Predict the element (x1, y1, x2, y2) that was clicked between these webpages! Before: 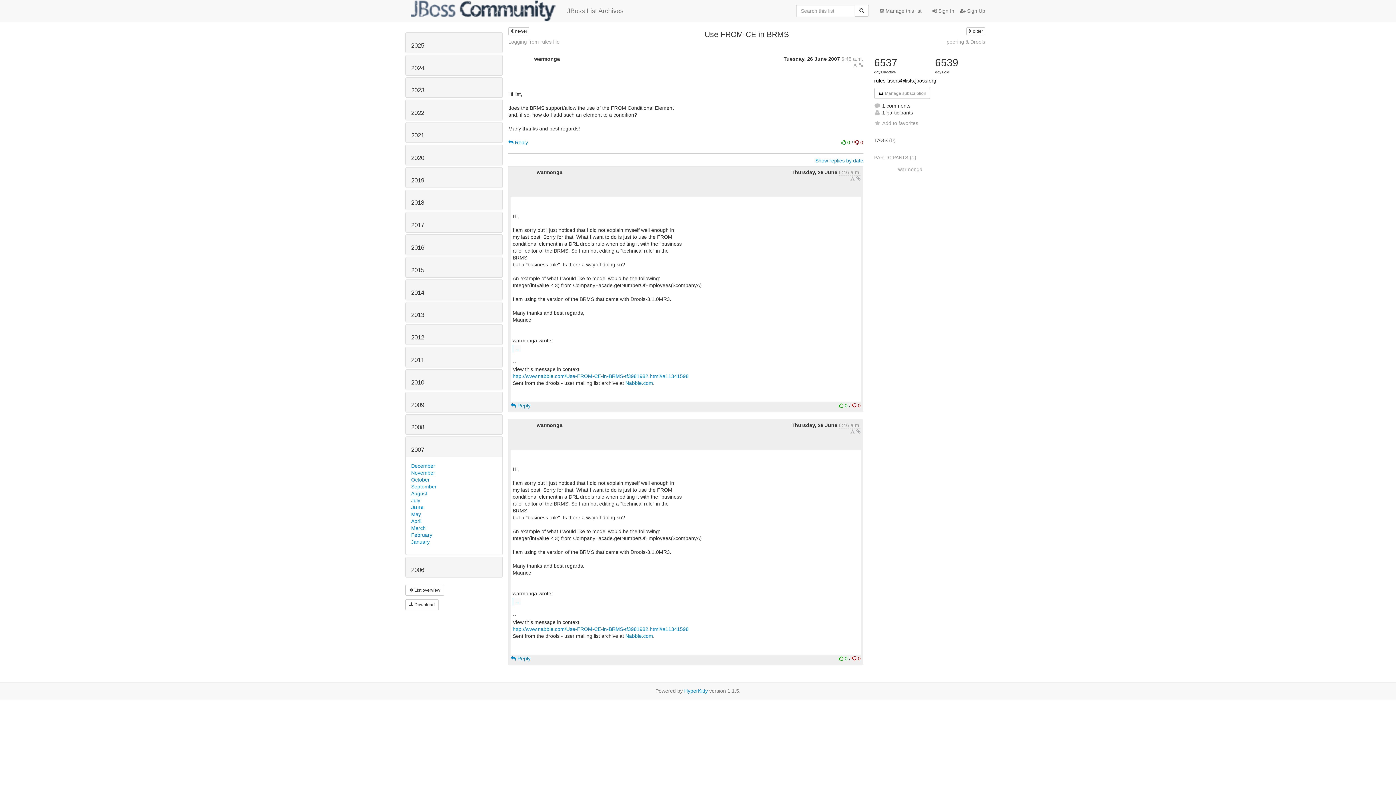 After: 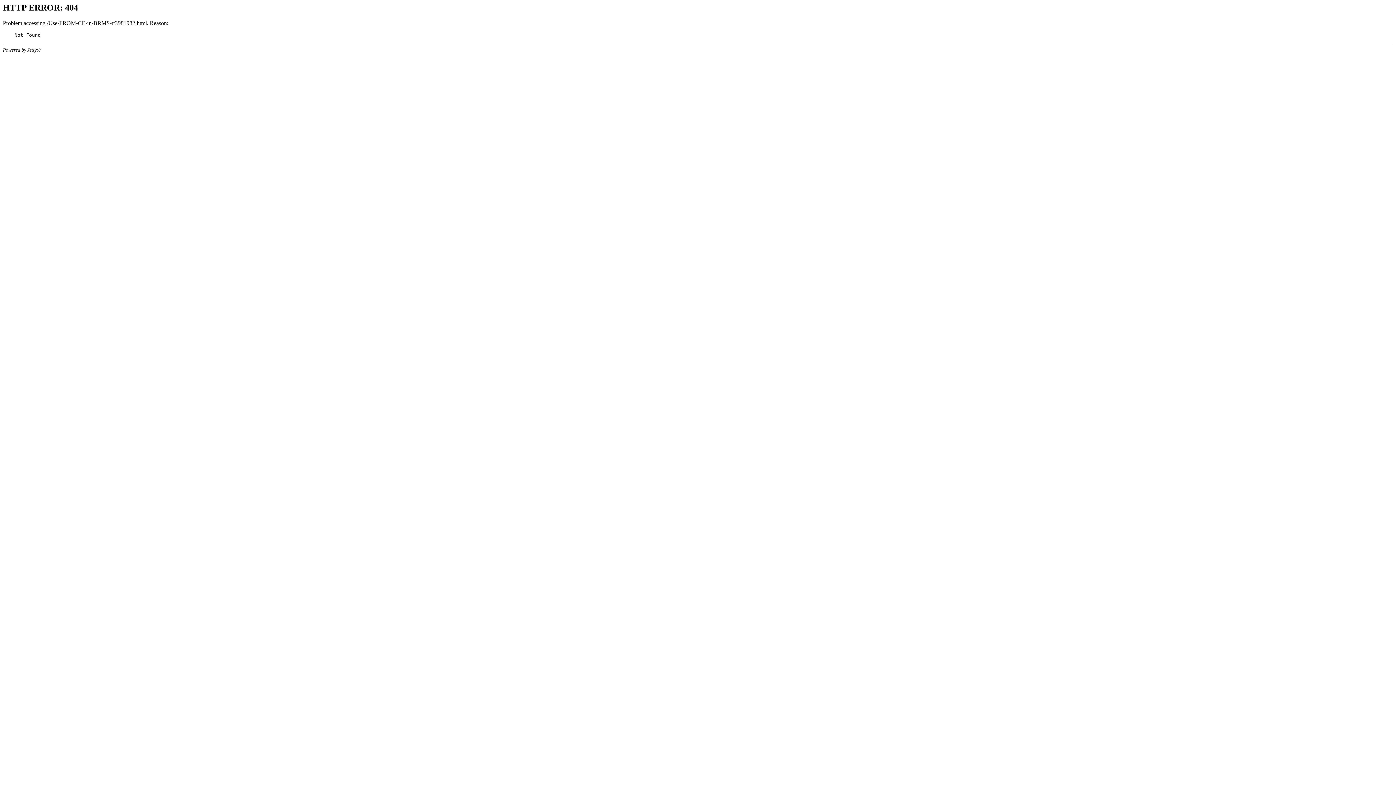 Action: bbox: (512, 373, 688, 379) label: http://www.nabble.com/Use-FROM-CE-in-BRMS-tf3981982.html#a11341598